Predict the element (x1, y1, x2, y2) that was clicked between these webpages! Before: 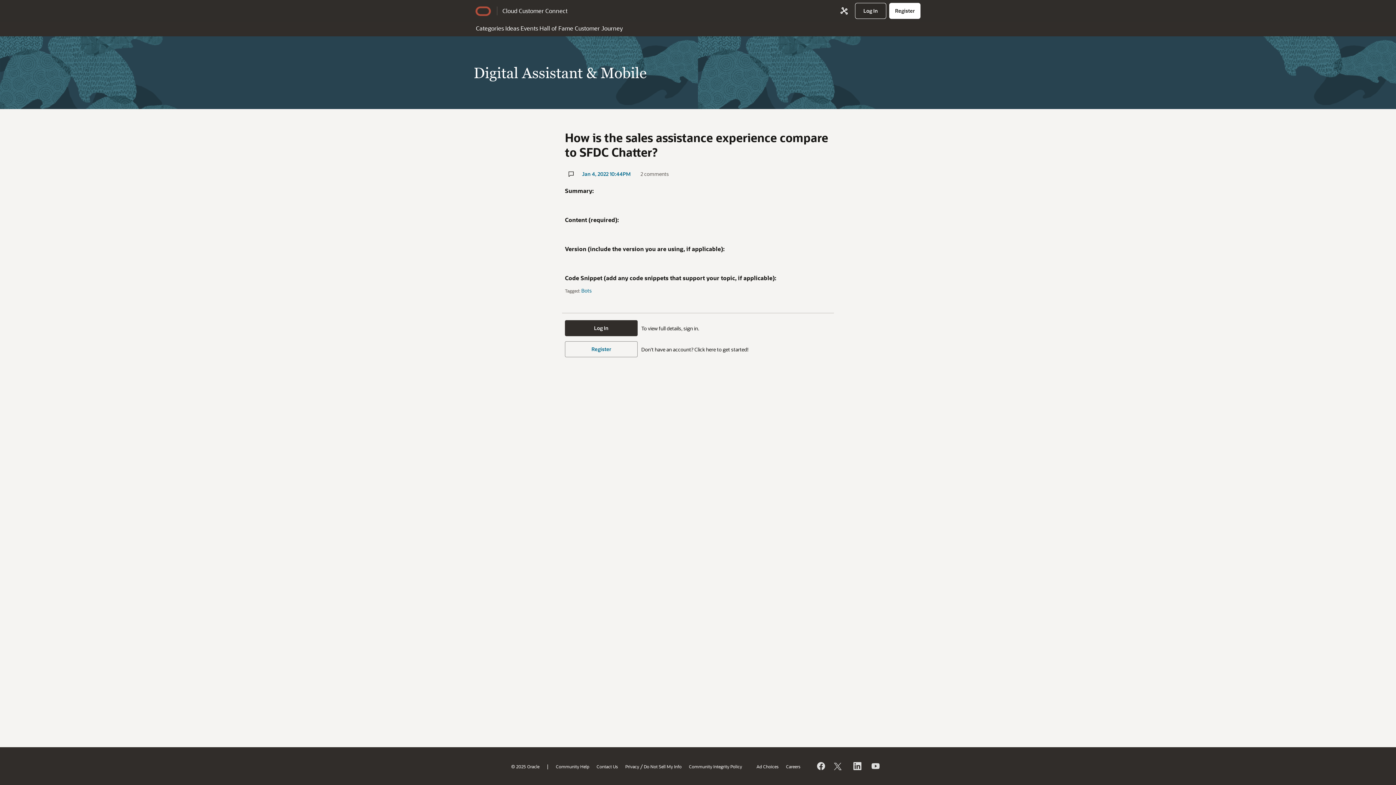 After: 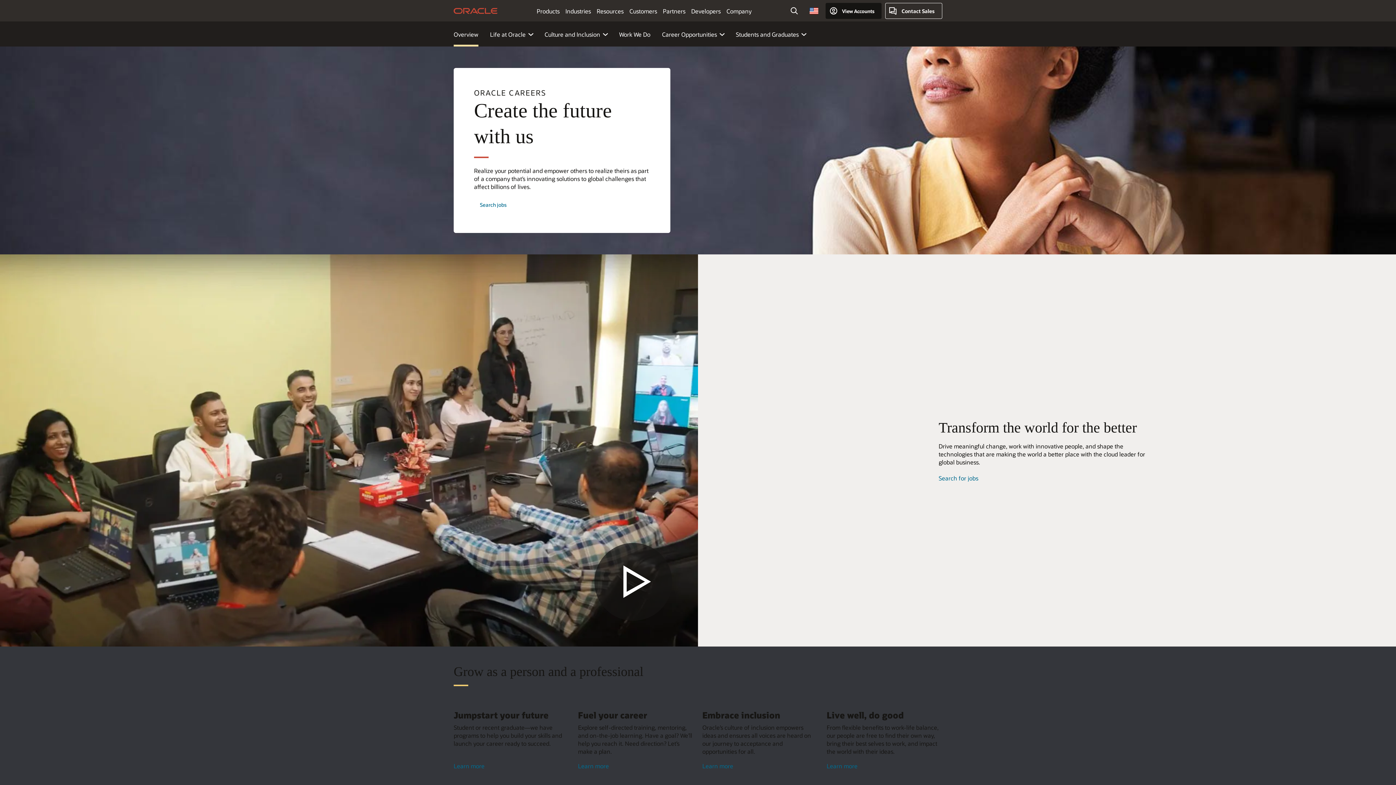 Action: bbox: (786, 763, 800, 769) label: Careers